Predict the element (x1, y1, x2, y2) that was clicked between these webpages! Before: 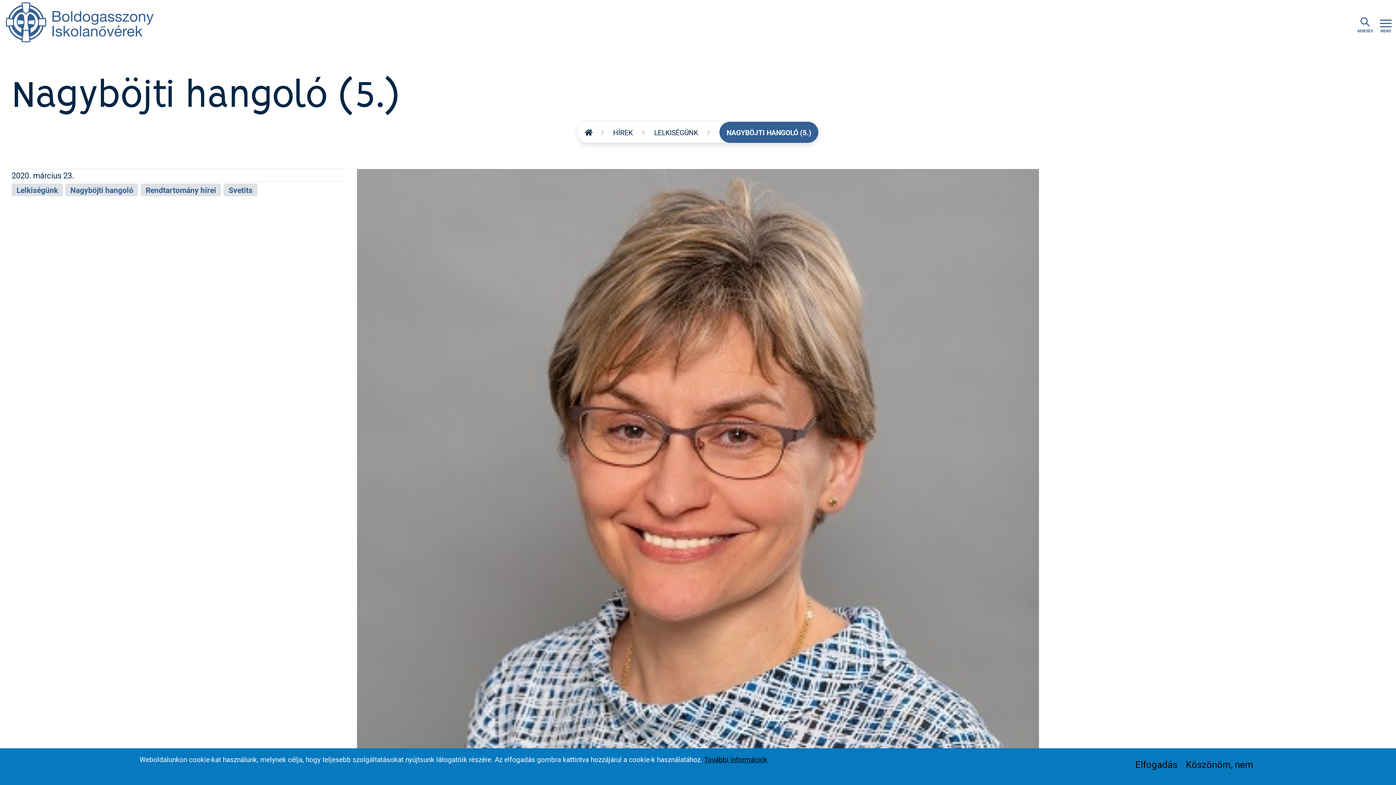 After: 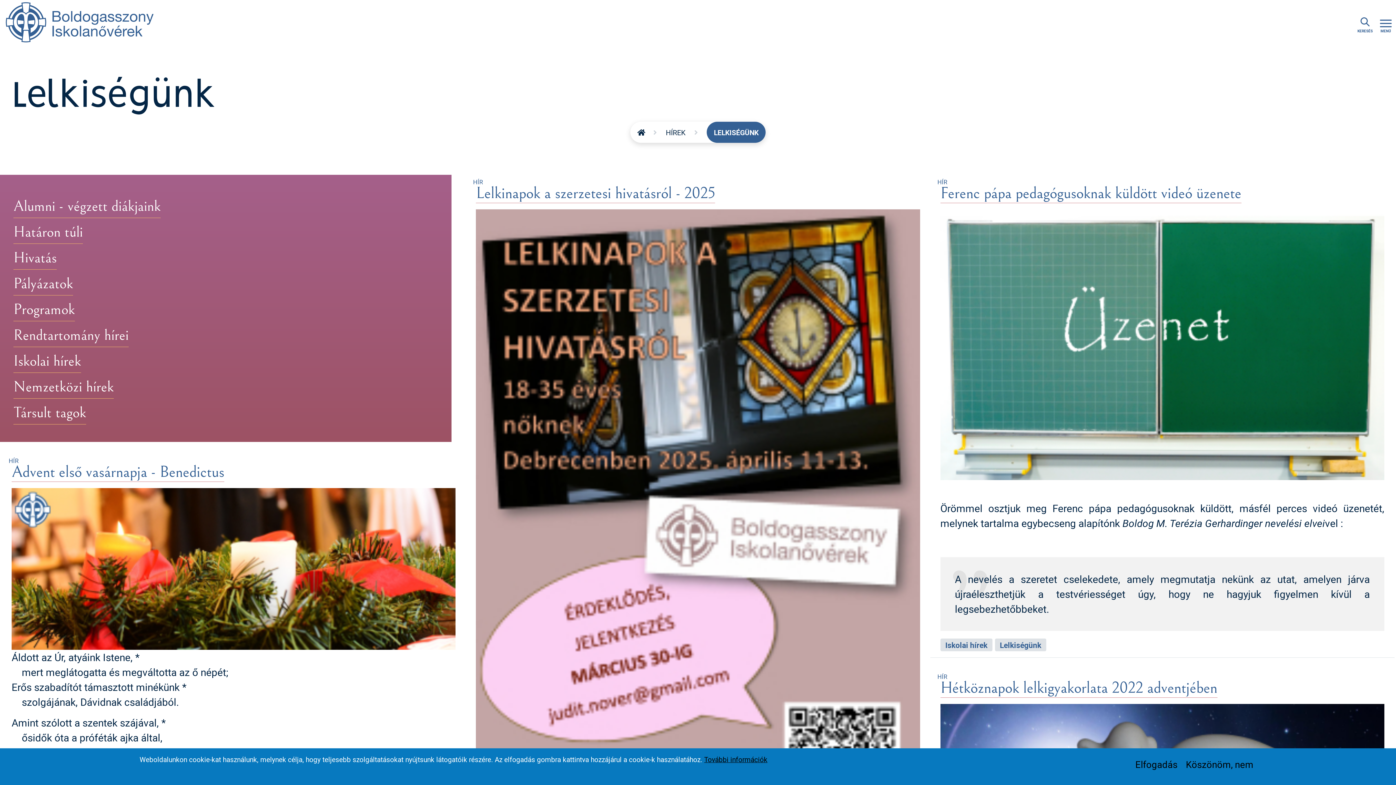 Action: bbox: (16, 184, 58, 195) label: Lelkiségünk